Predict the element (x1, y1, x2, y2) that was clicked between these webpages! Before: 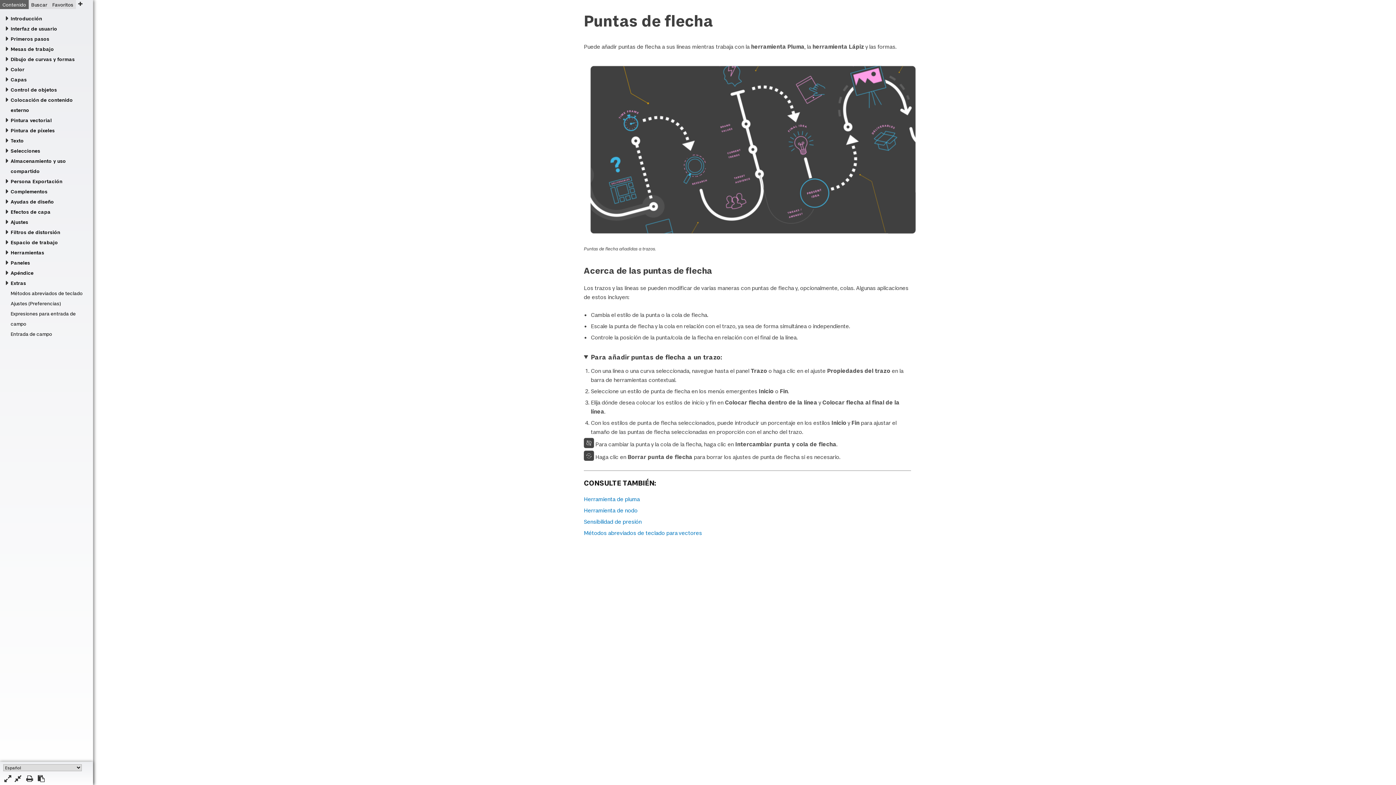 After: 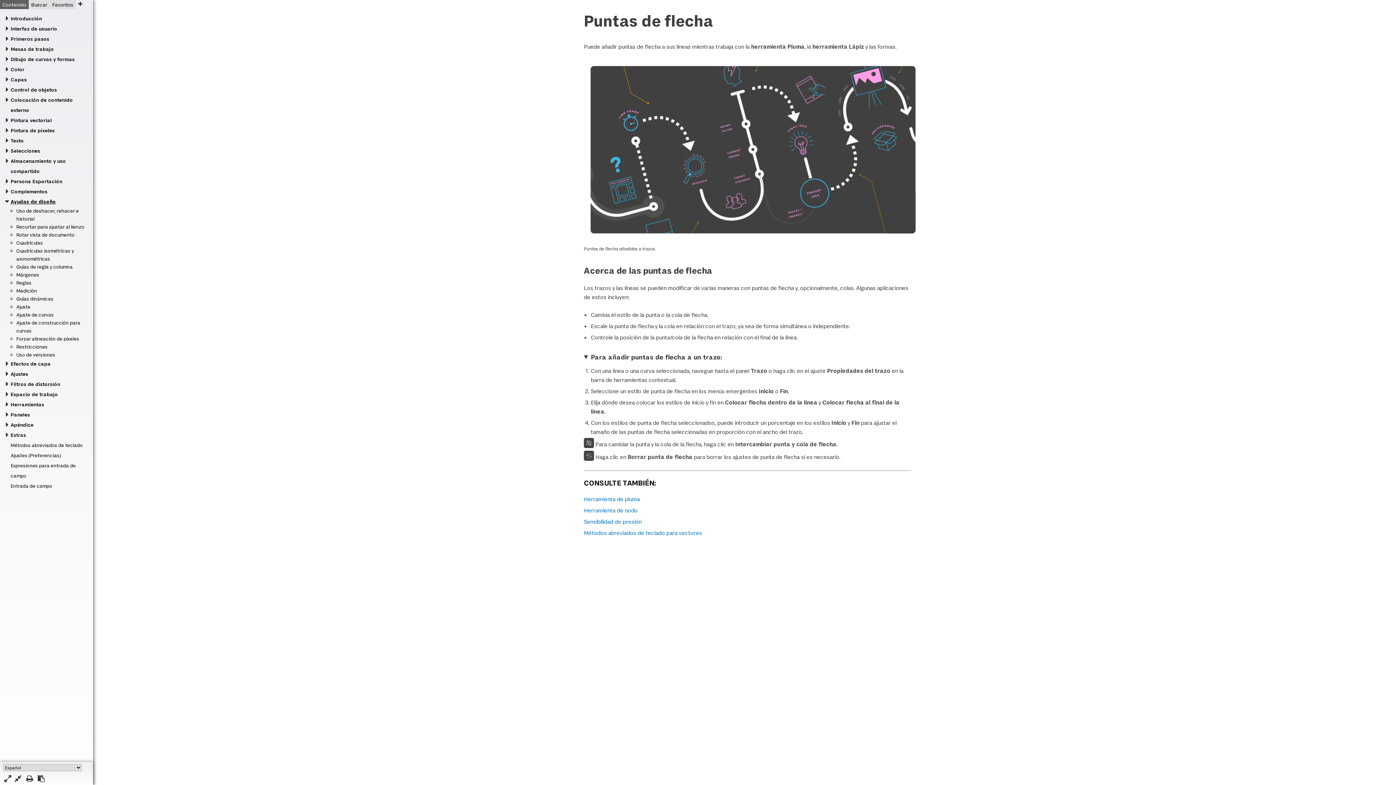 Action: bbox: (4, 196, 88, 206) label: Ayudas de diseño